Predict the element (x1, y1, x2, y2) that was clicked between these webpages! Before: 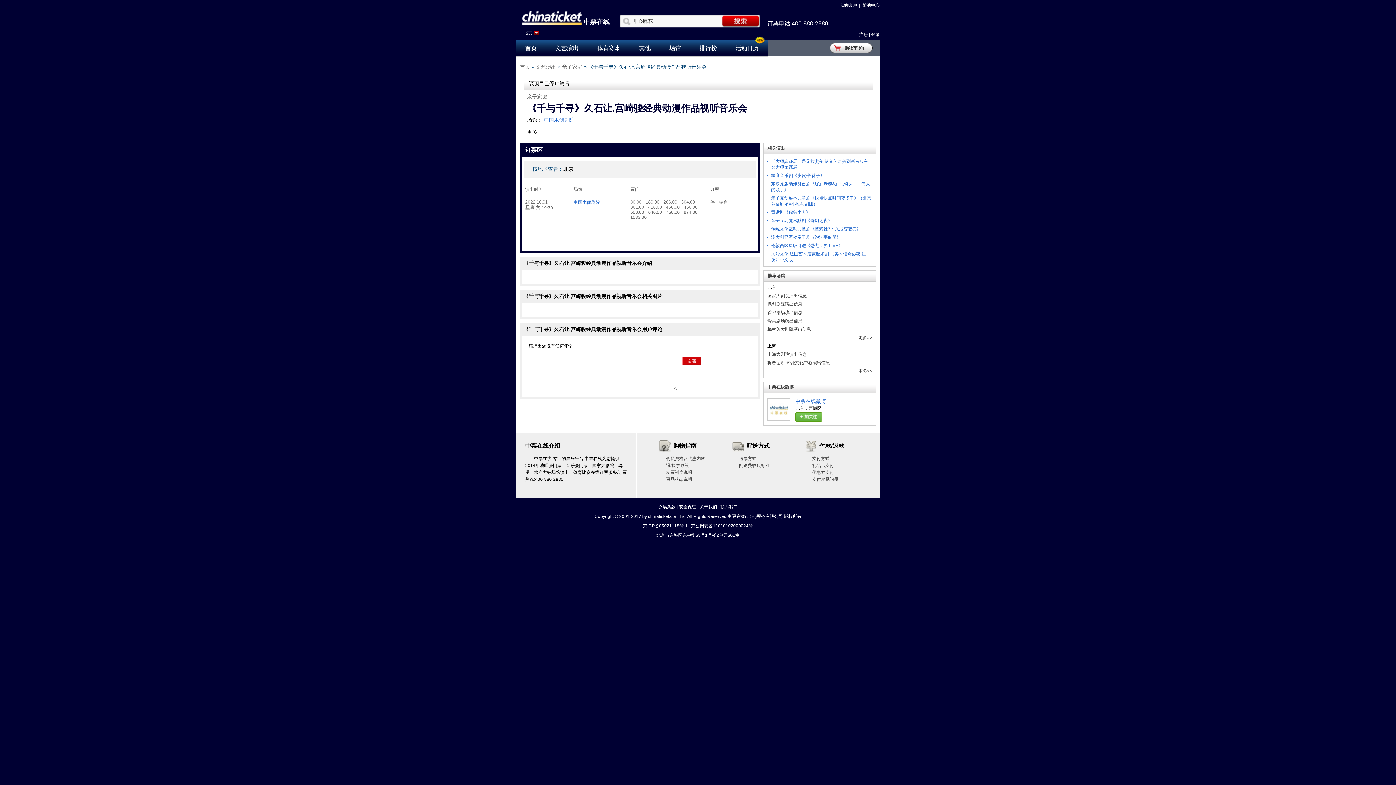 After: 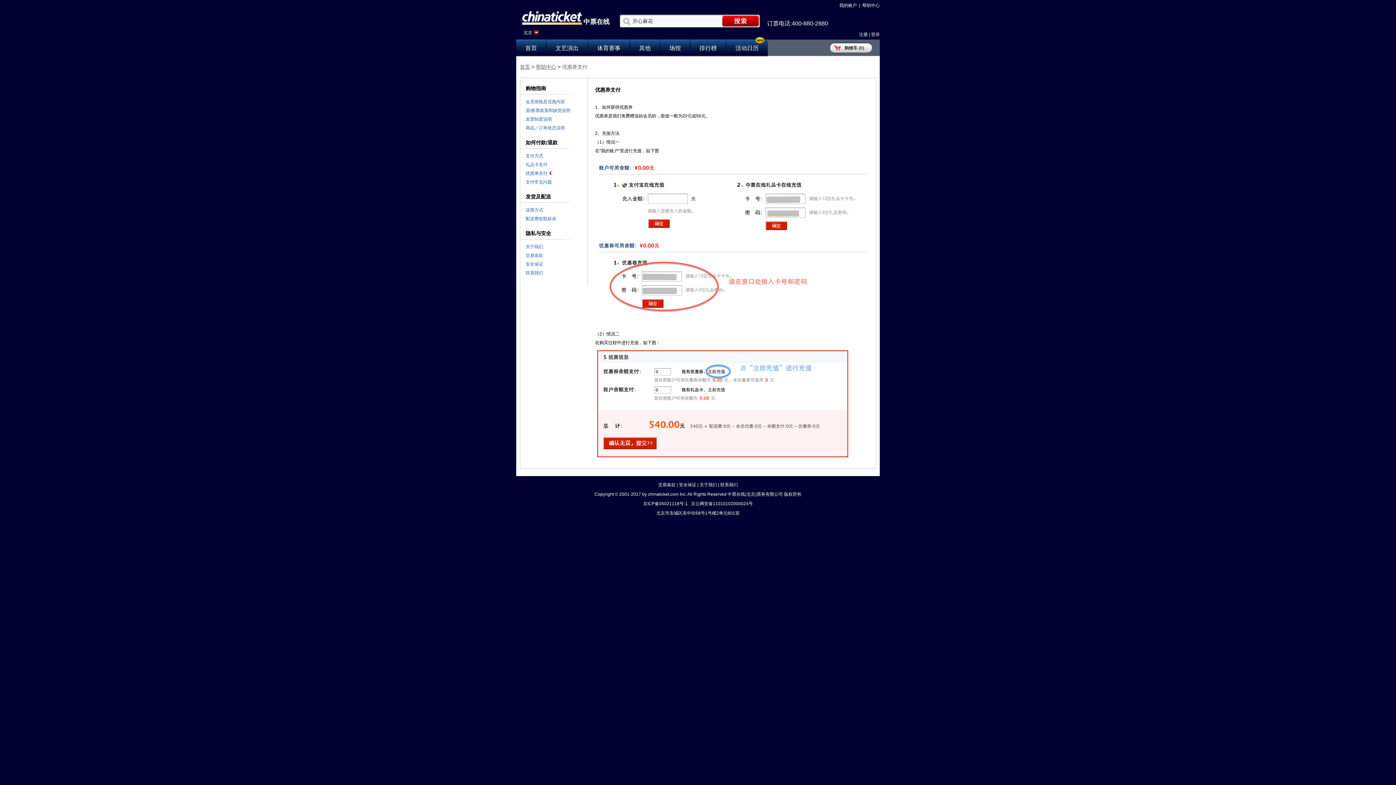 Action: label: 优惠券支付 bbox: (812, 470, 834, 475)